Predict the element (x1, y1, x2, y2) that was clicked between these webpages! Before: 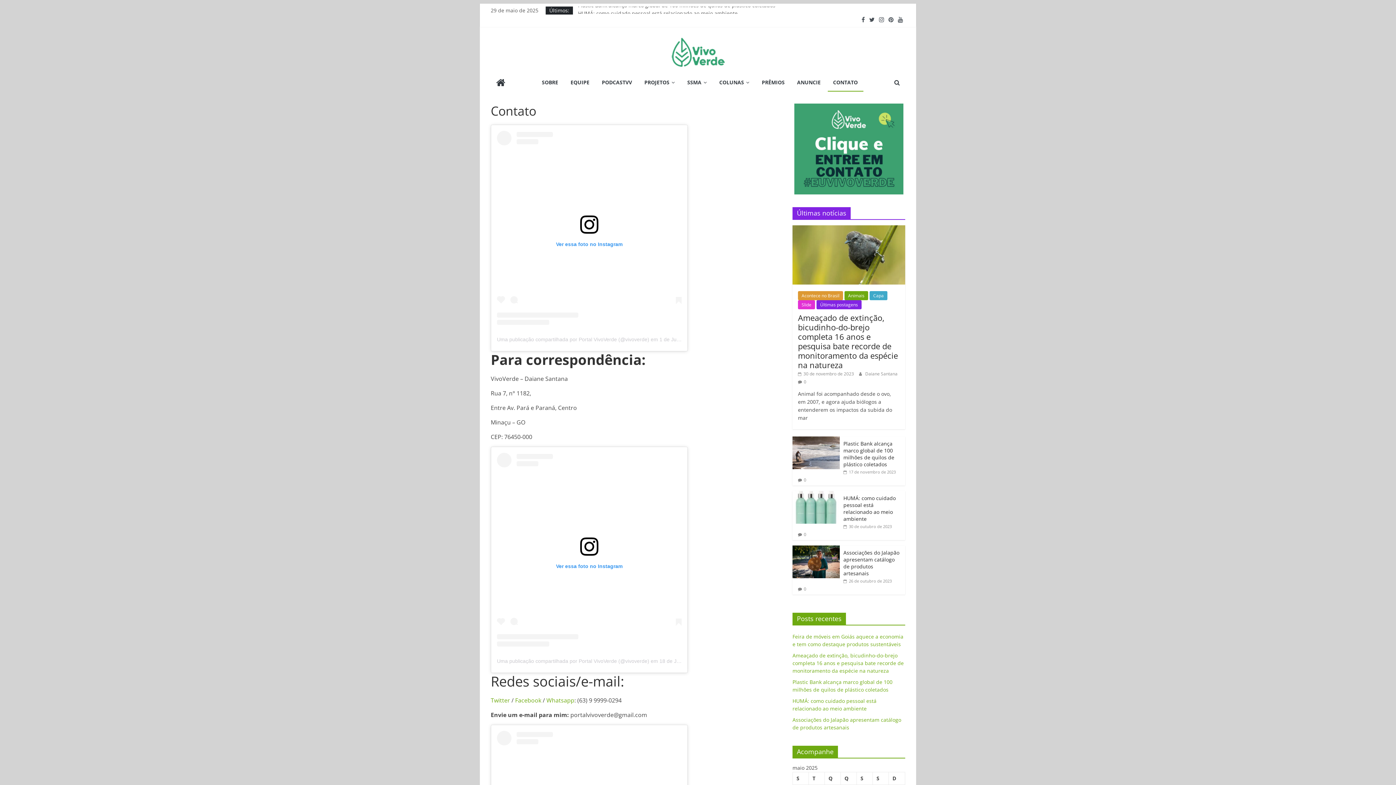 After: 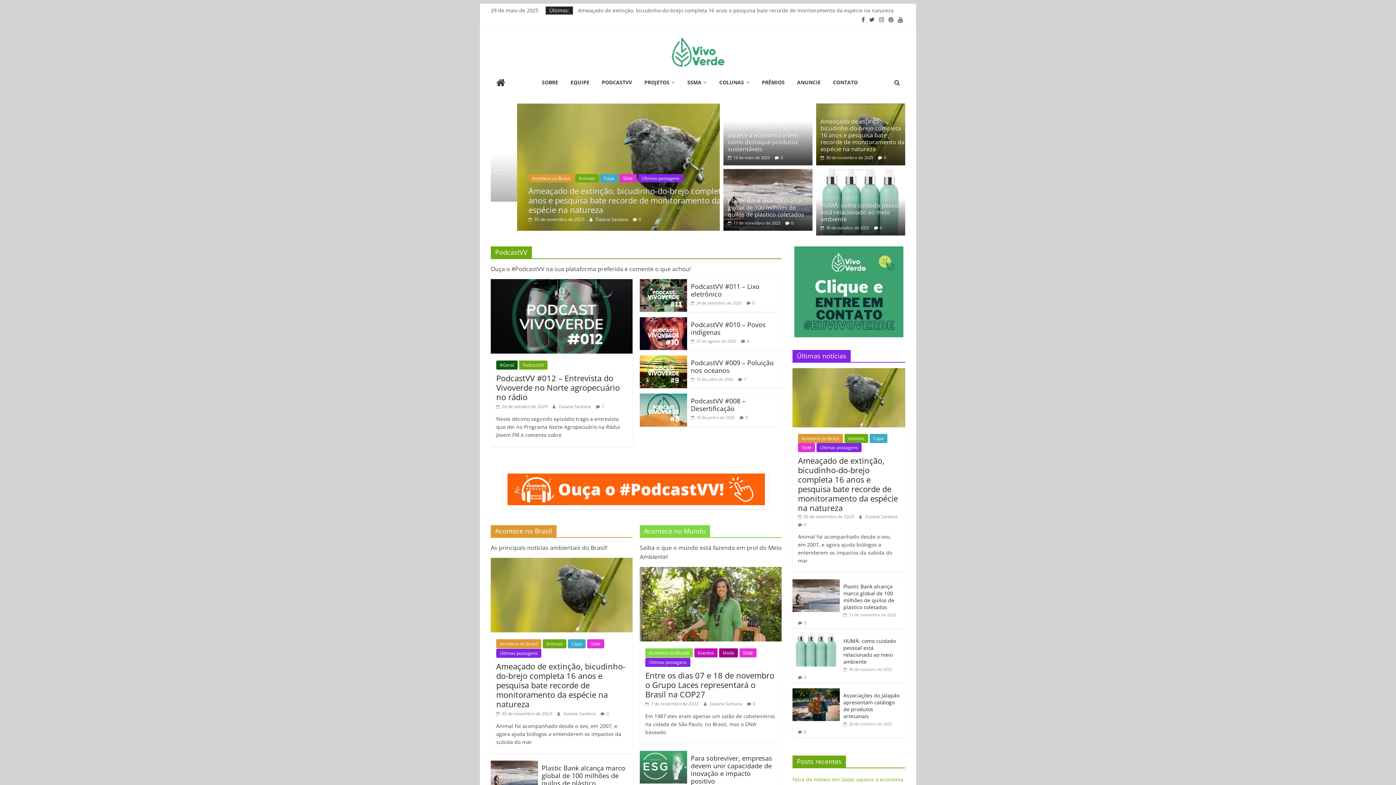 Action: bbox: (671, 38, 724, 46)